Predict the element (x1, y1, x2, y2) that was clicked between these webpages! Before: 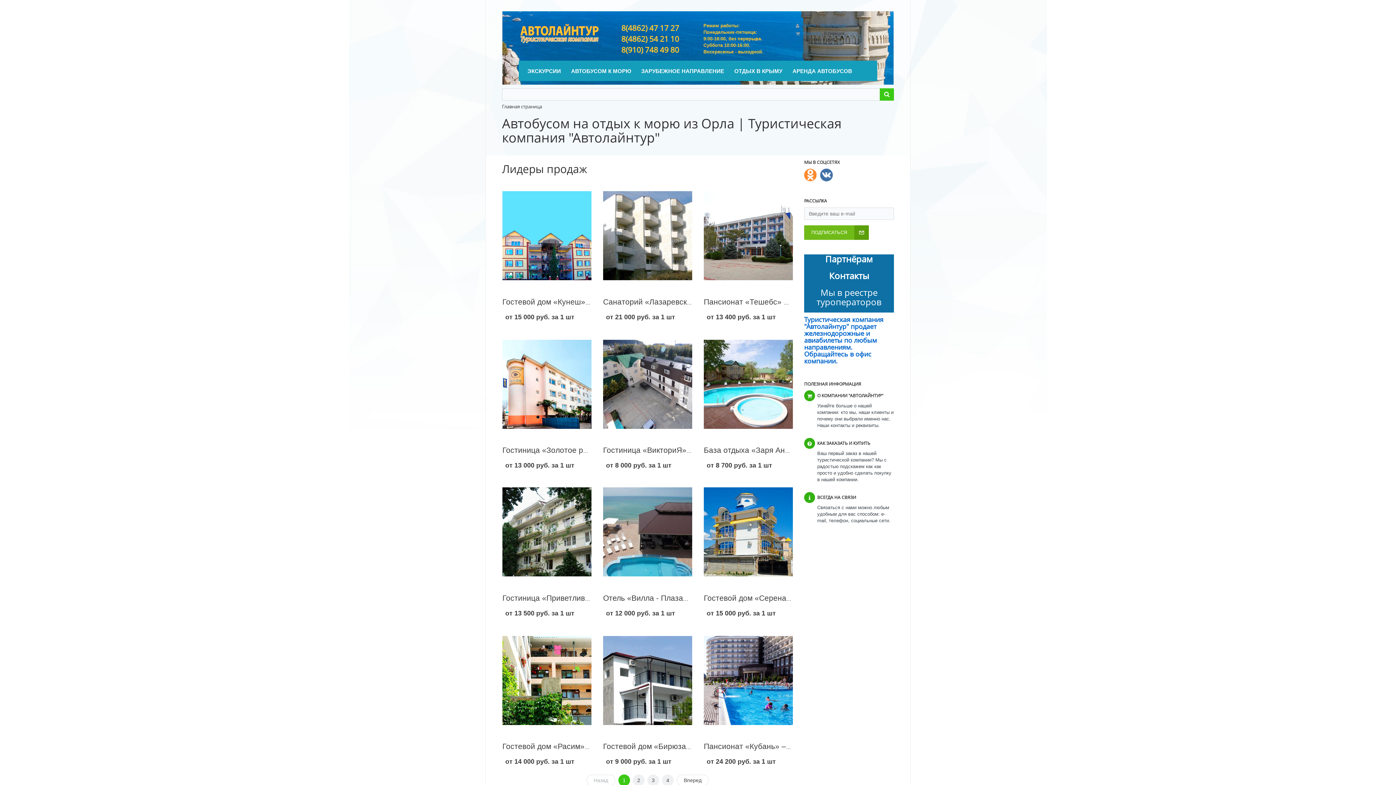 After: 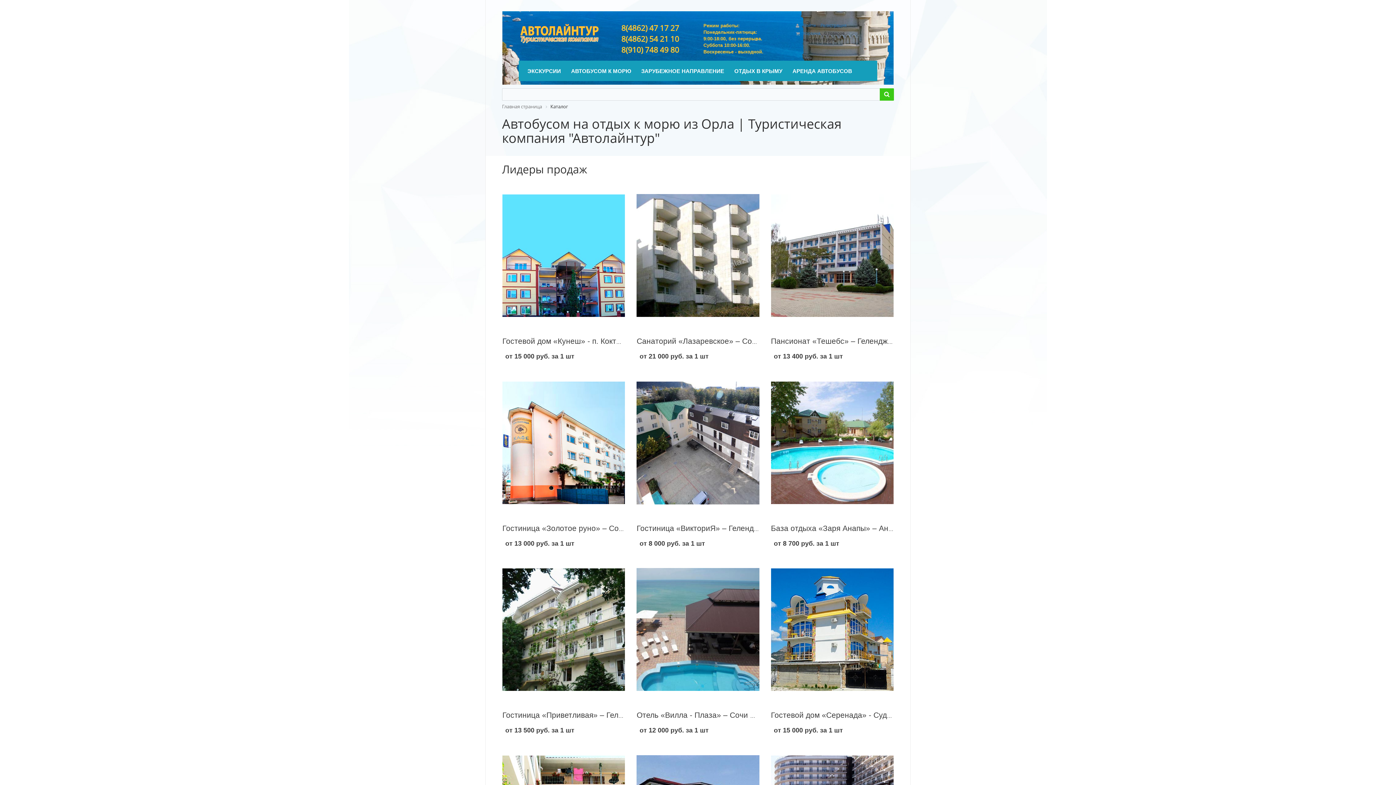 Action: label:      bbox: (603, 480, 692, 584)